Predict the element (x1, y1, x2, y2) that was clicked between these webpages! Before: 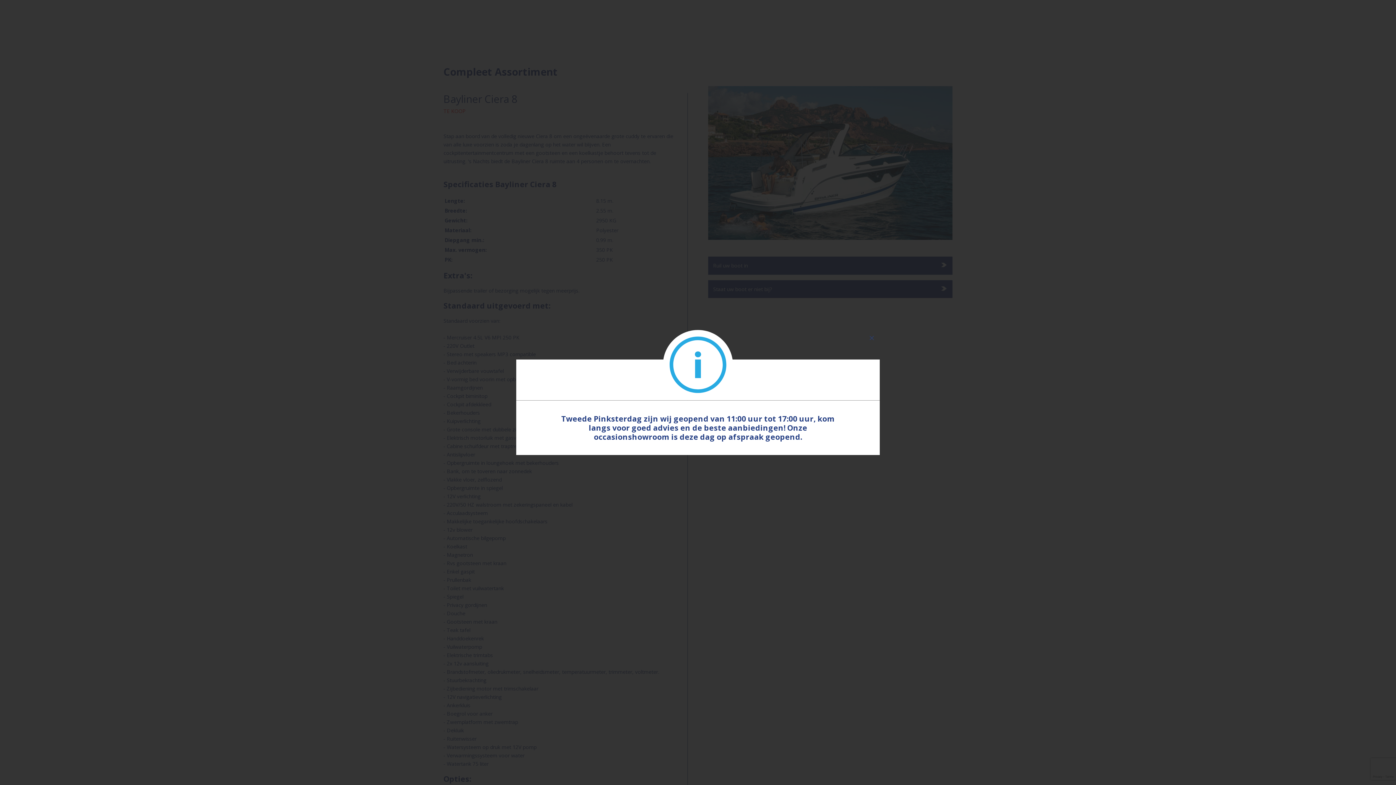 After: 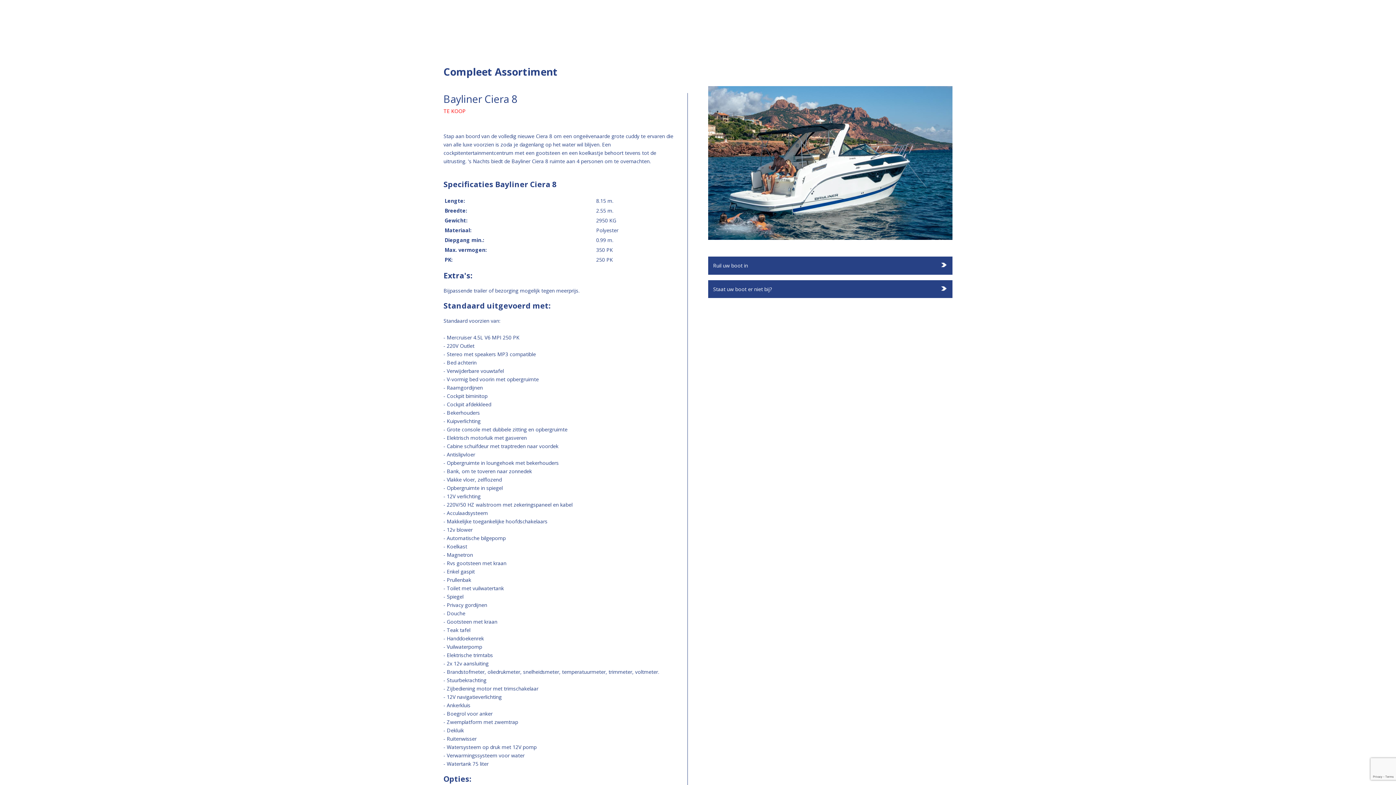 Action: bbox: (864, 330, 880, 346)